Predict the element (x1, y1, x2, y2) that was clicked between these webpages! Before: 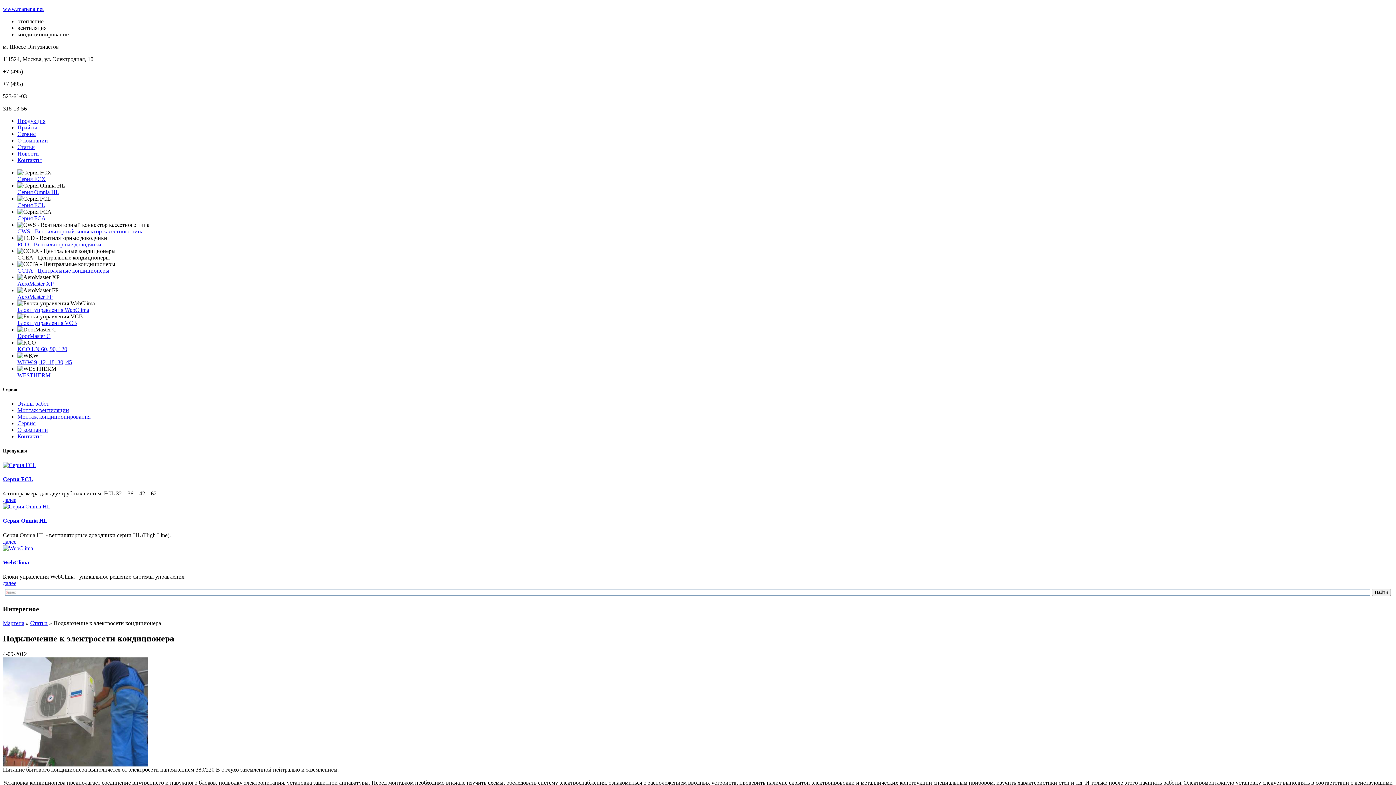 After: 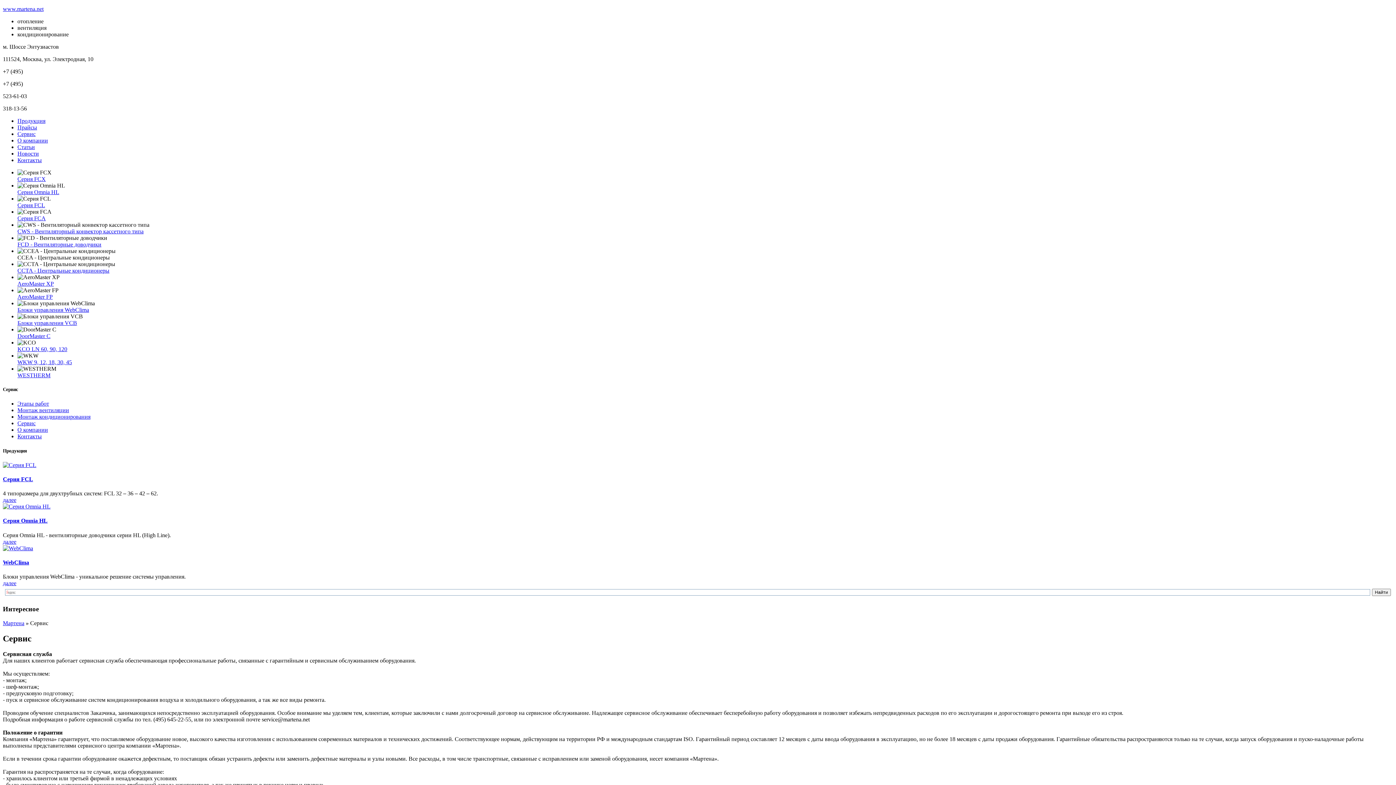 Action: bbox: (17, 130, 35, 137) label: Сервис